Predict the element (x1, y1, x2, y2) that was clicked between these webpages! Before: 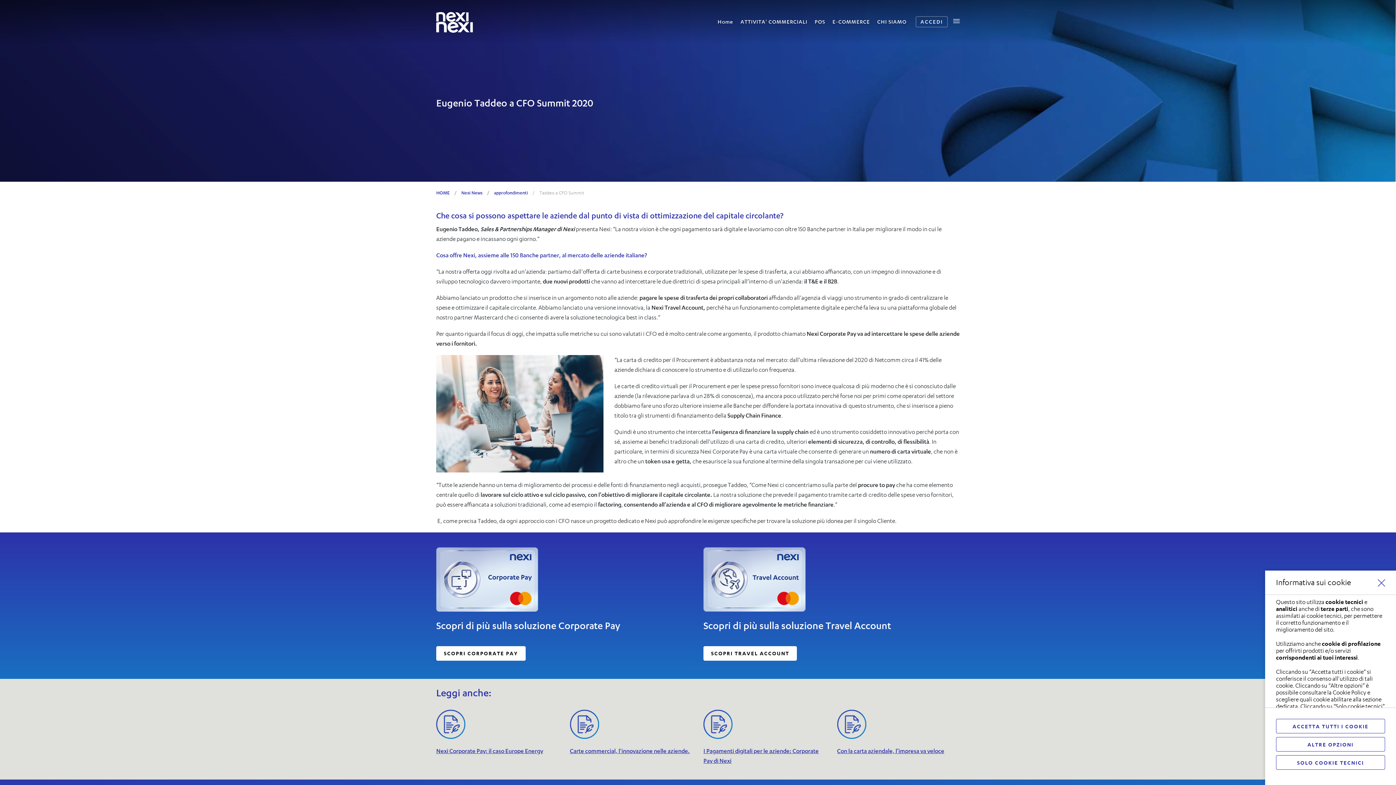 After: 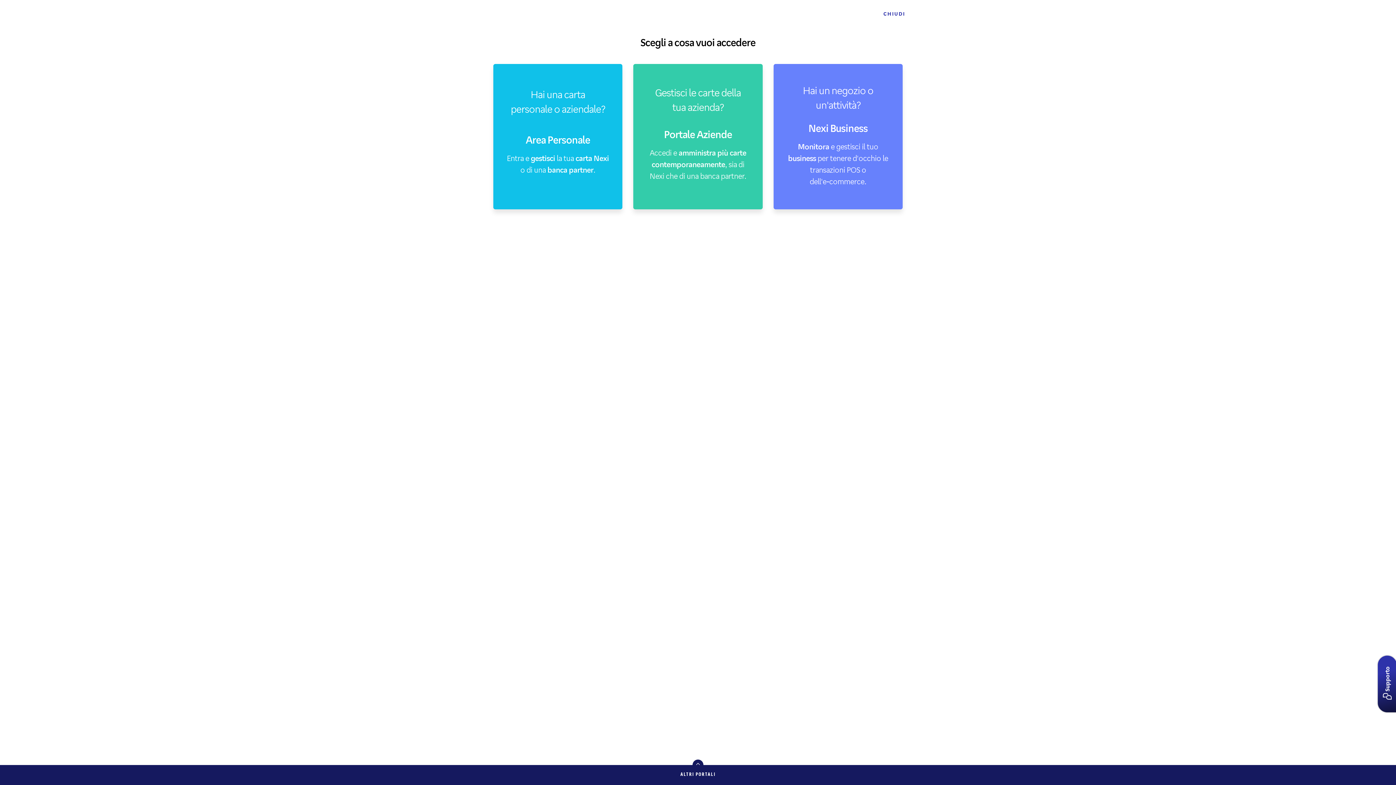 Action: bbox: (916, 16, 948, 27) label: ACCEDI